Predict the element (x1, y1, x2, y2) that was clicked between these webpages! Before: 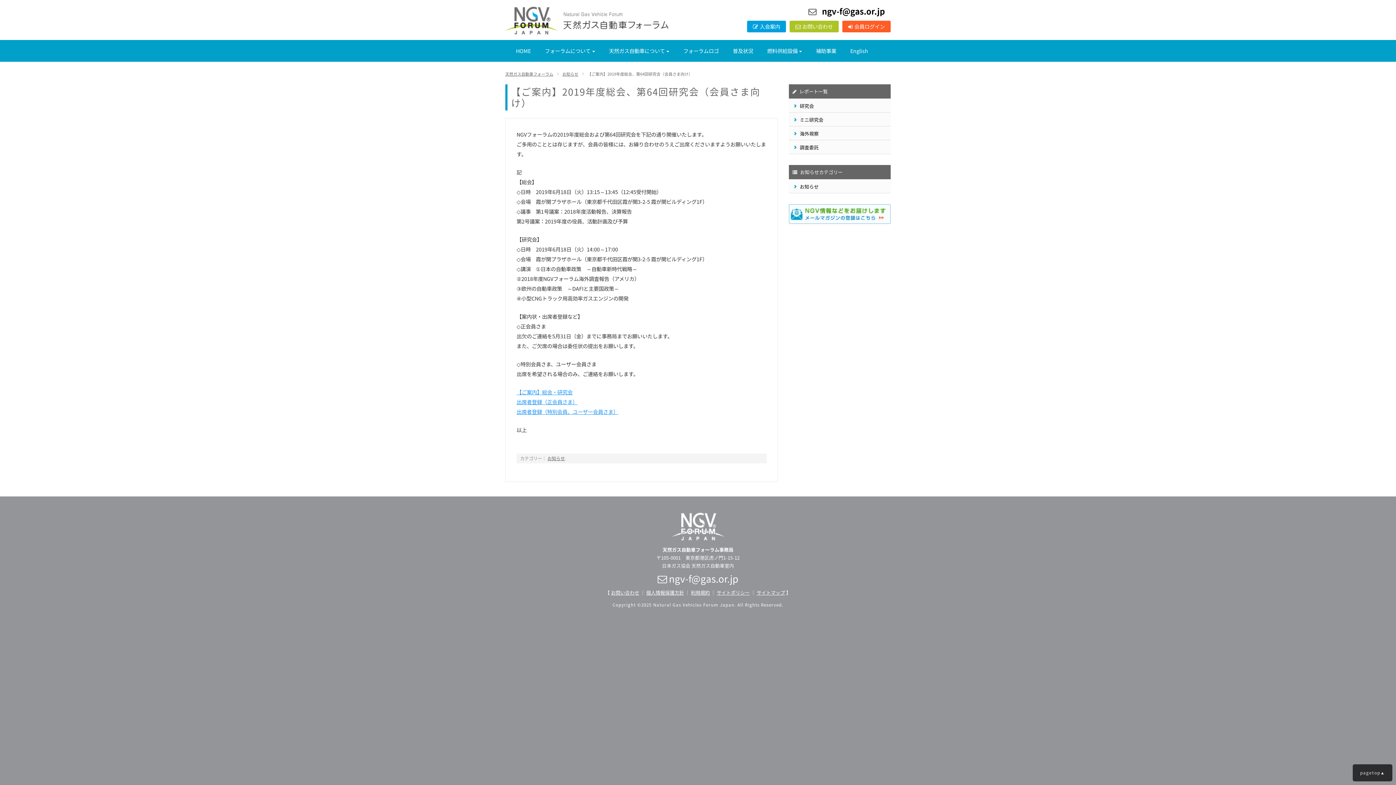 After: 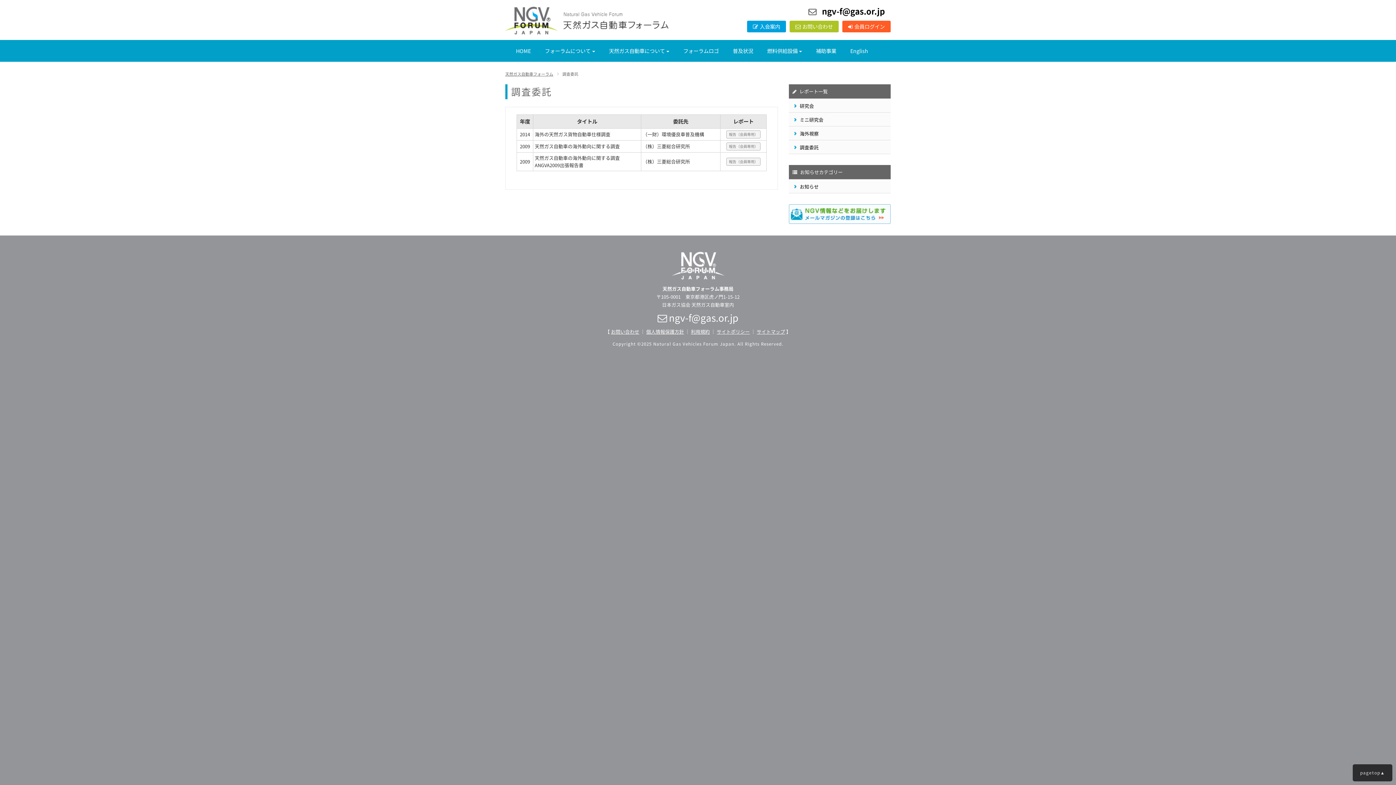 Action: label: 調査委託 bbox: (800, 140, 890, 150)